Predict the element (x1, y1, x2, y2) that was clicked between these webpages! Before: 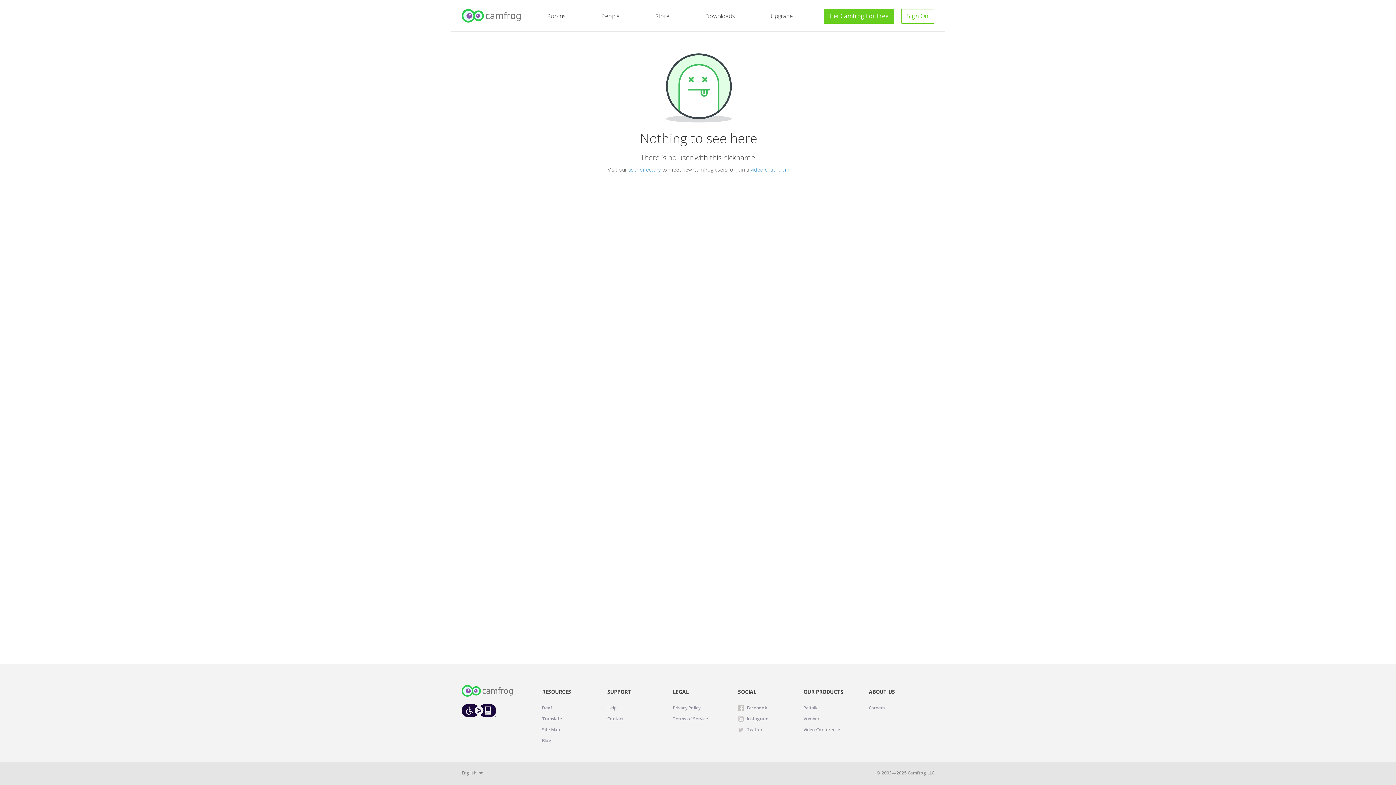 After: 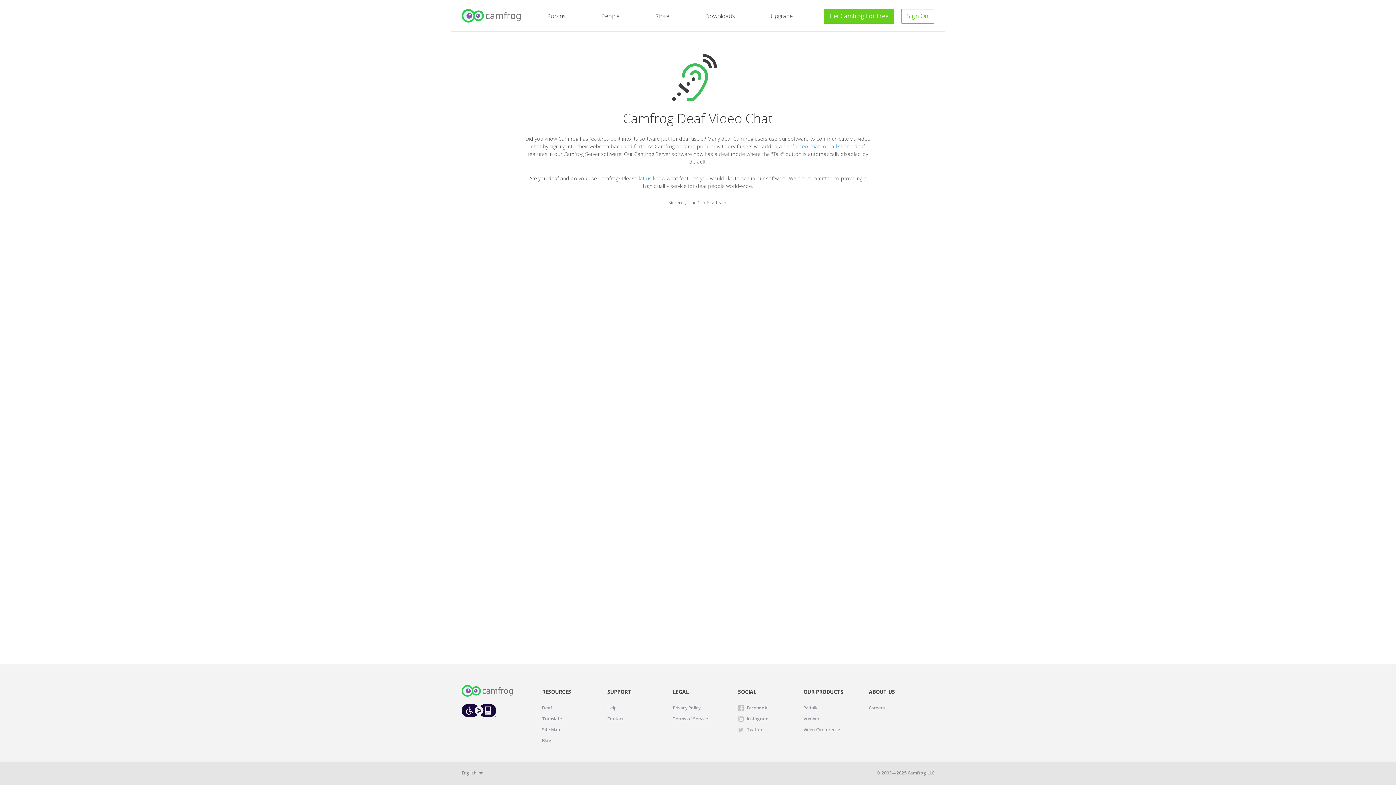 Action: bbox: (542, 704, 552, 712) label: Deaf